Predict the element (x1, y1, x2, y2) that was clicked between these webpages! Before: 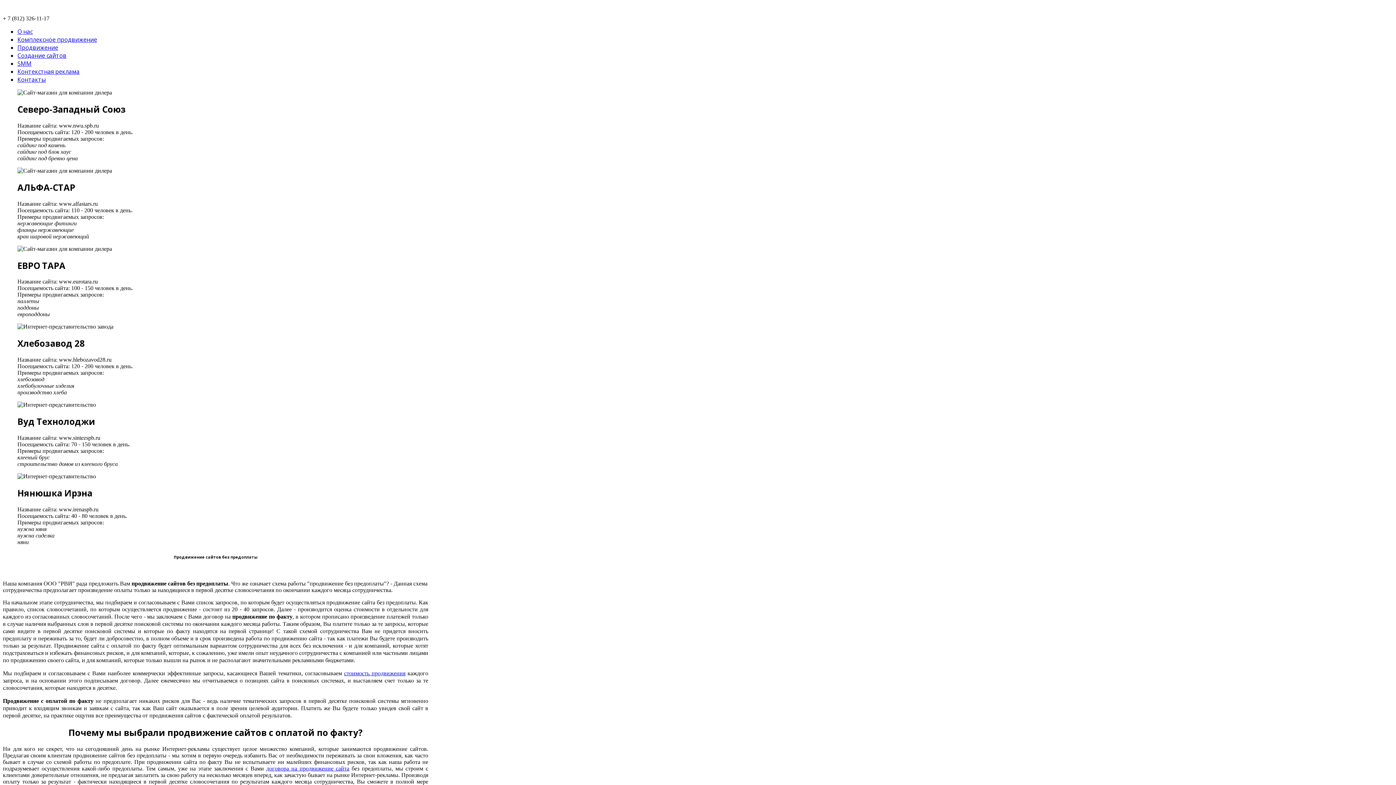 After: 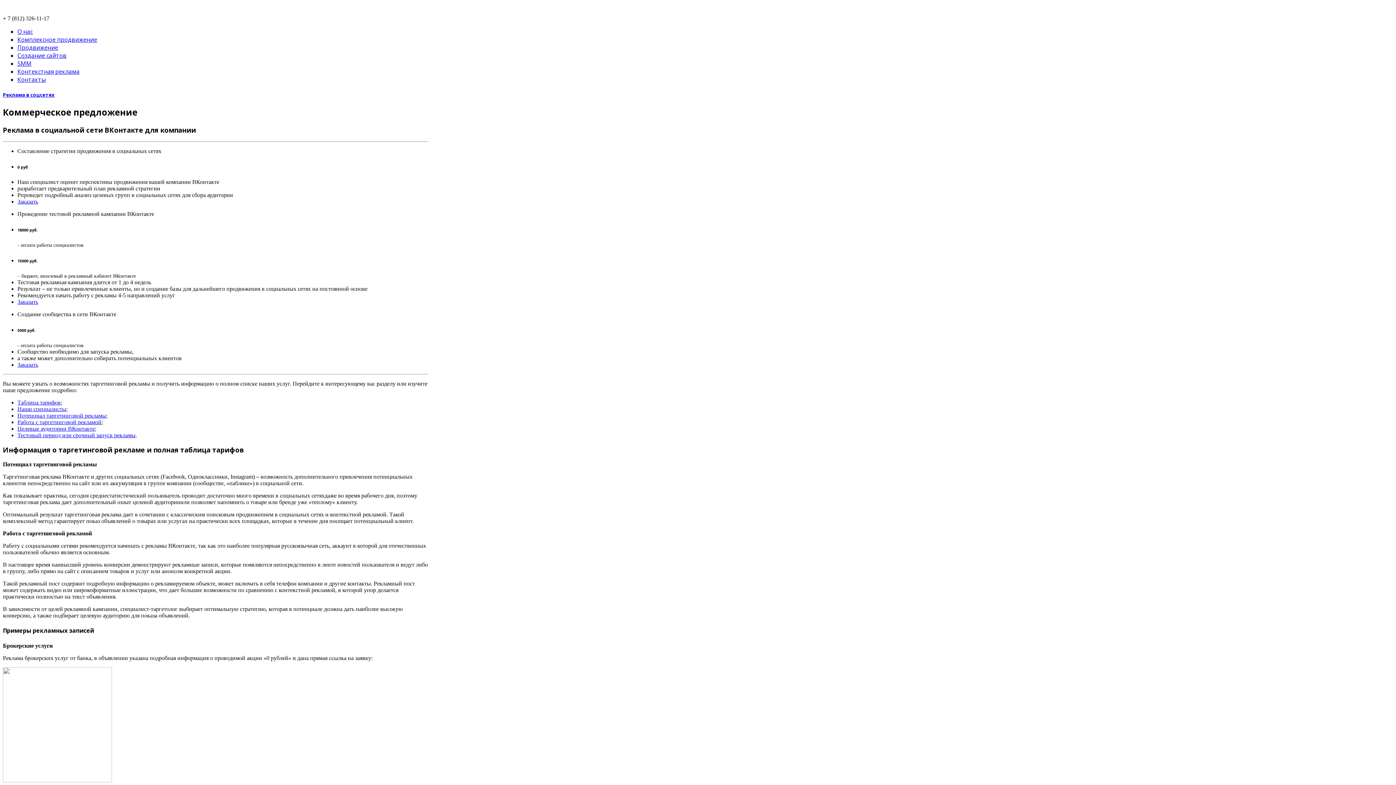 Action: label: SMM bbox: (17, 59, 31, 67)